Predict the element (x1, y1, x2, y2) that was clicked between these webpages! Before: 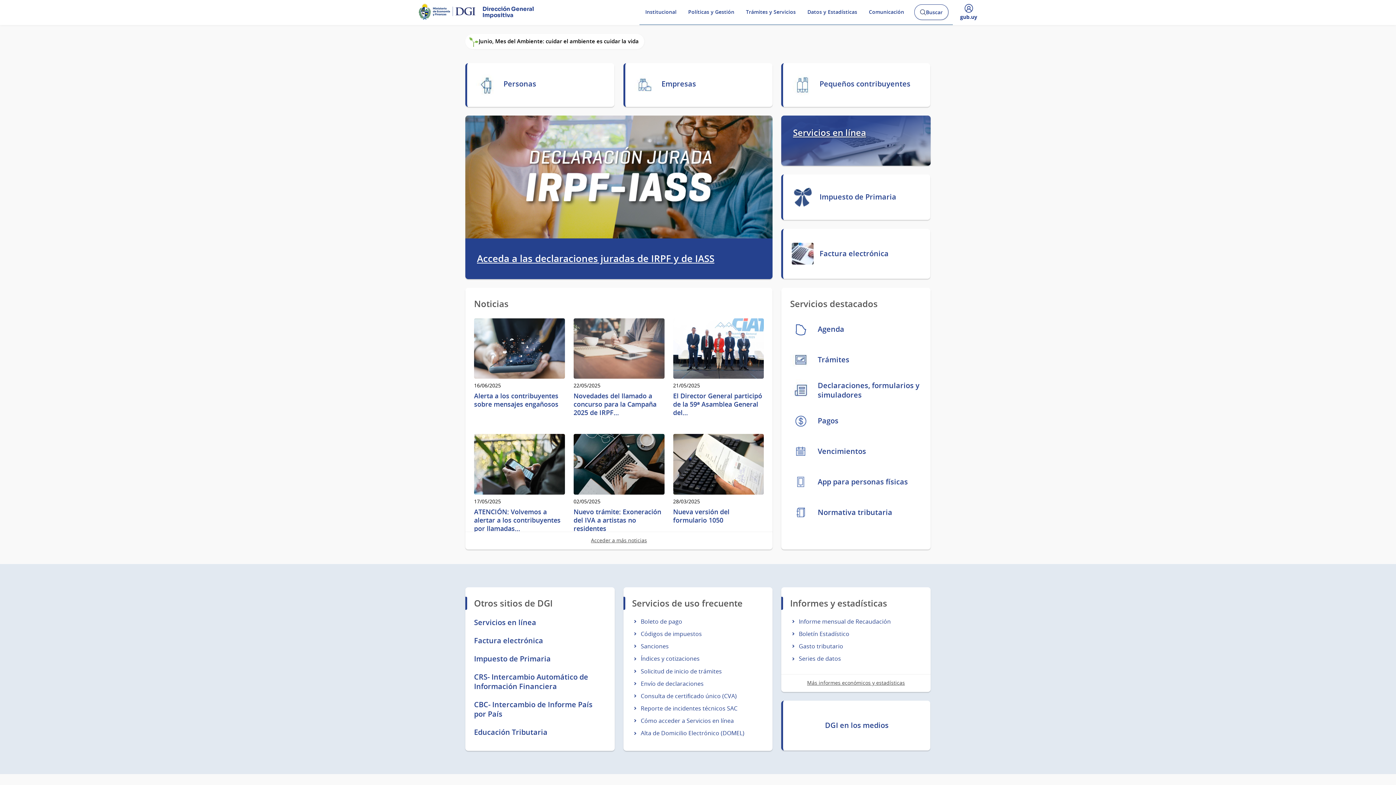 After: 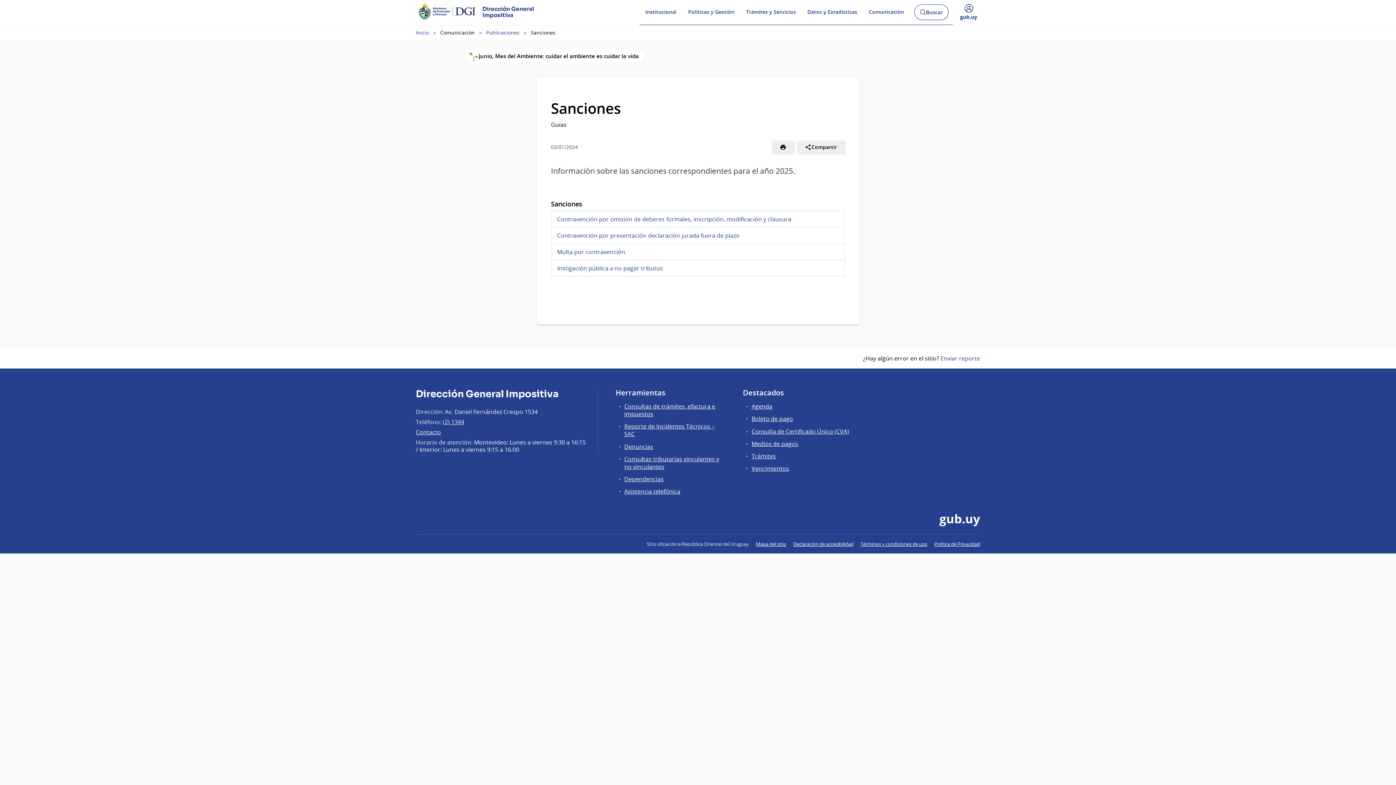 Action: label: Sanciones bbox: (640, 642, 668, 650)